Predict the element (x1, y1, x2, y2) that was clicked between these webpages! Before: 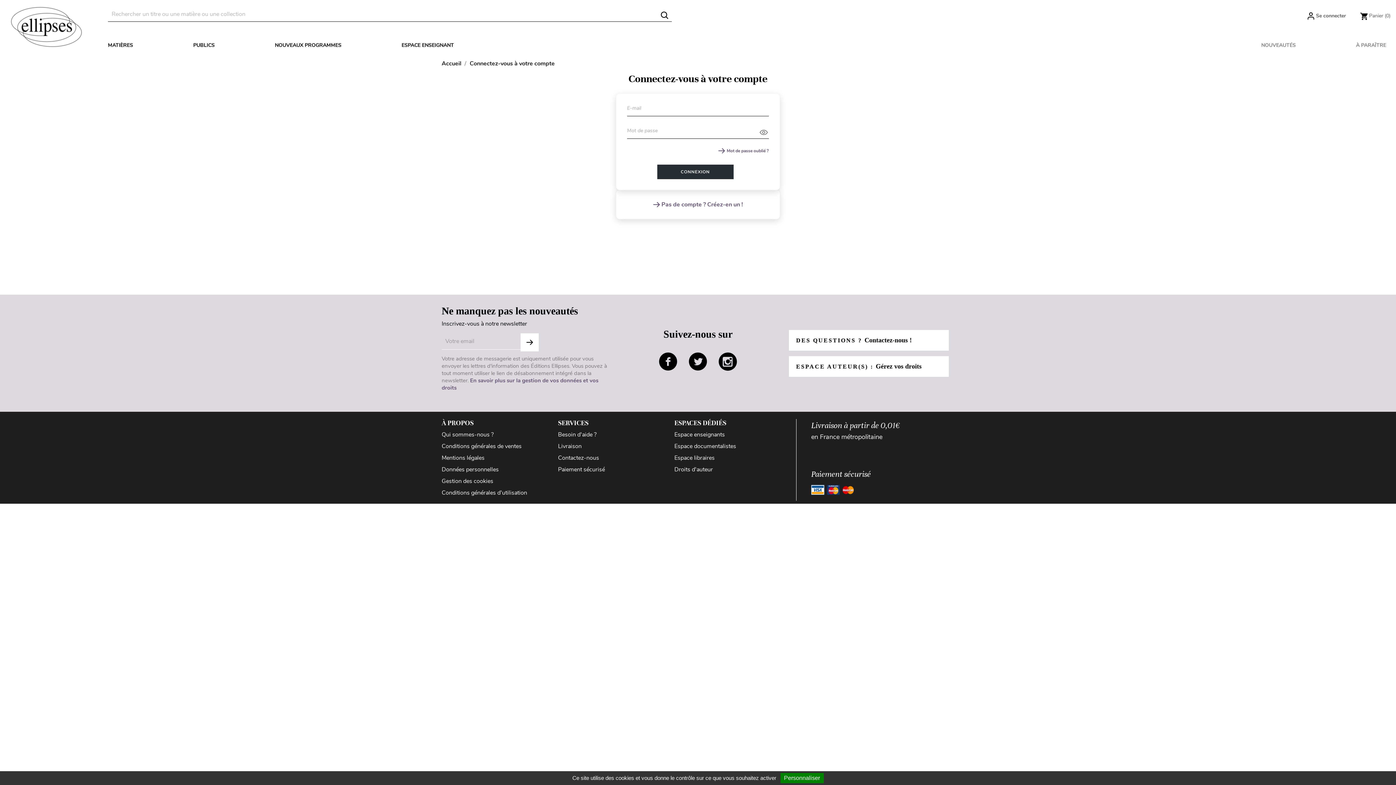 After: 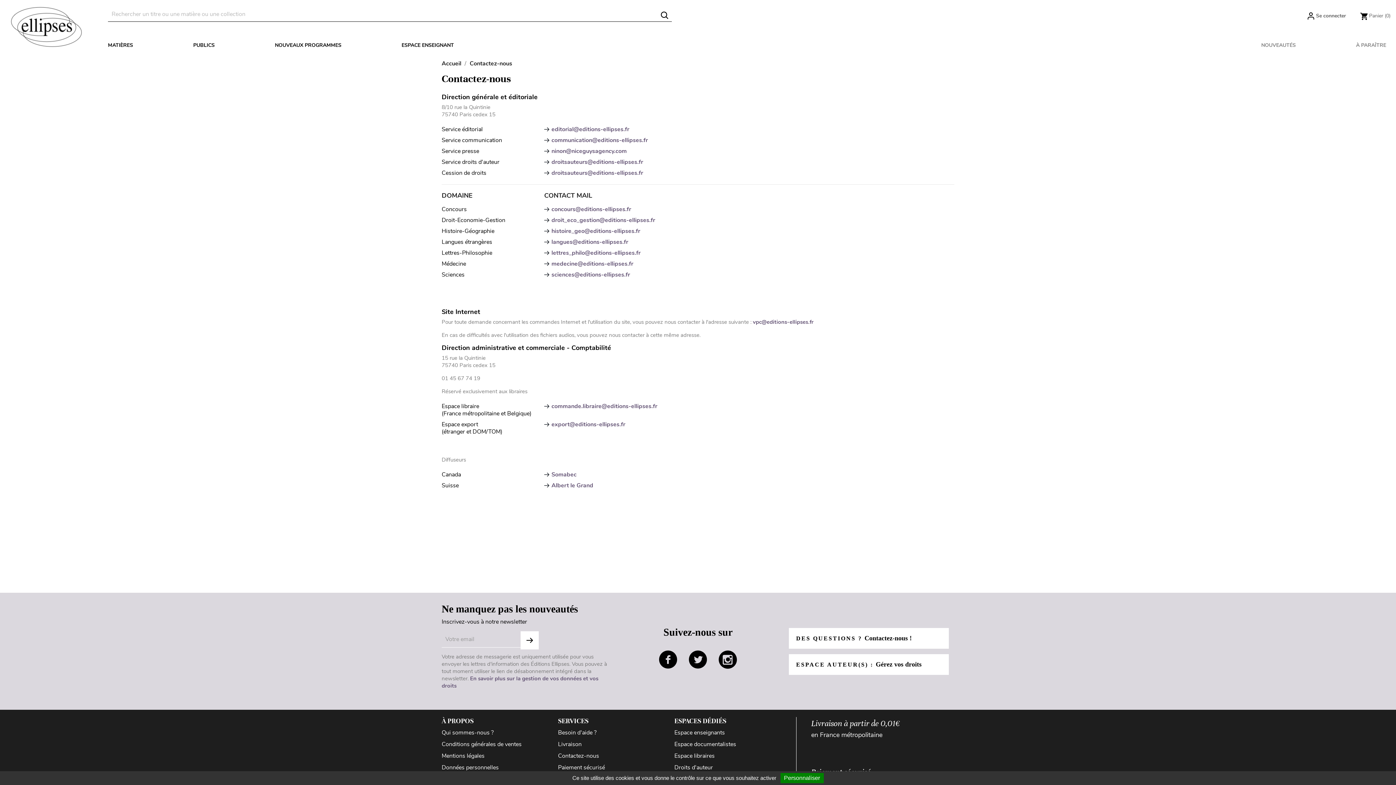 Action: bbox: (558, 454, 599, 462) label: Contactez-nous